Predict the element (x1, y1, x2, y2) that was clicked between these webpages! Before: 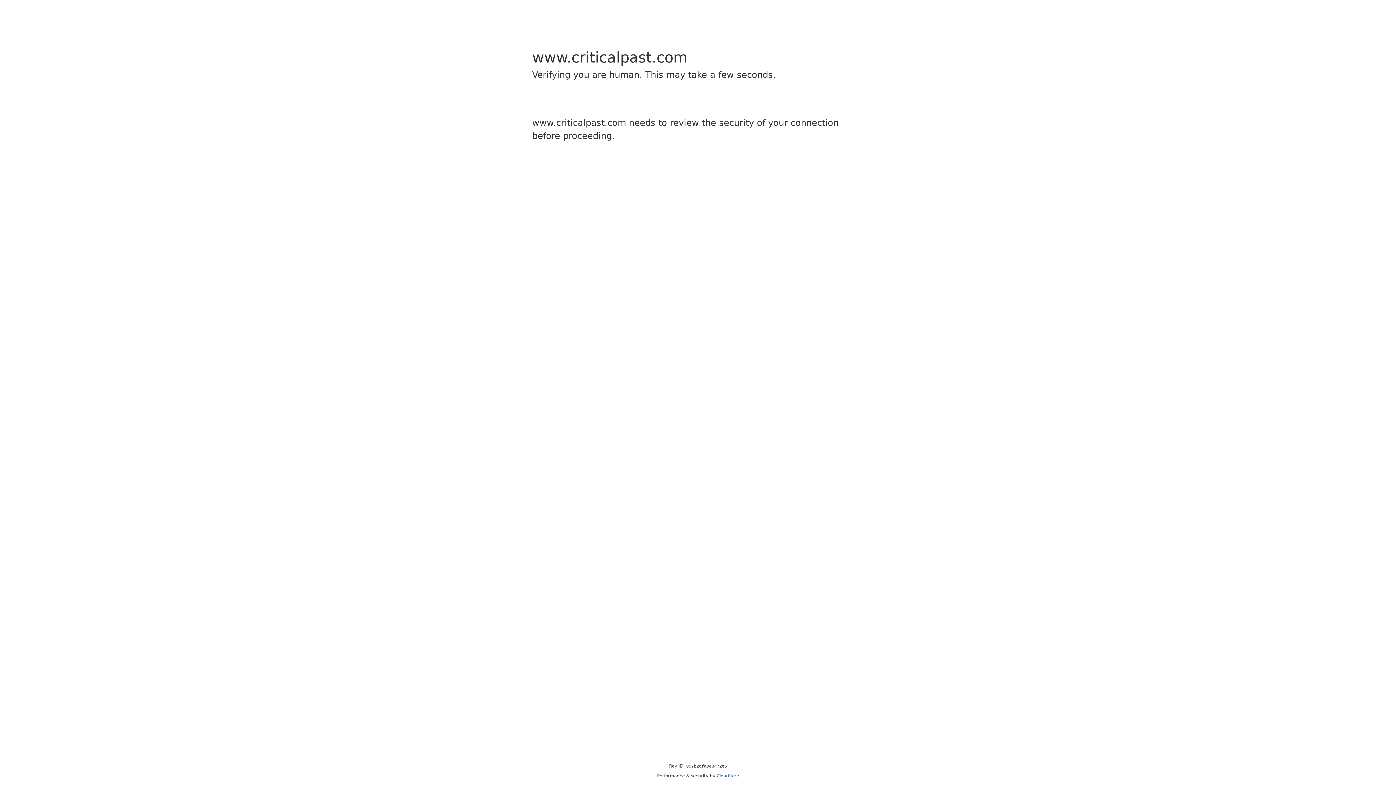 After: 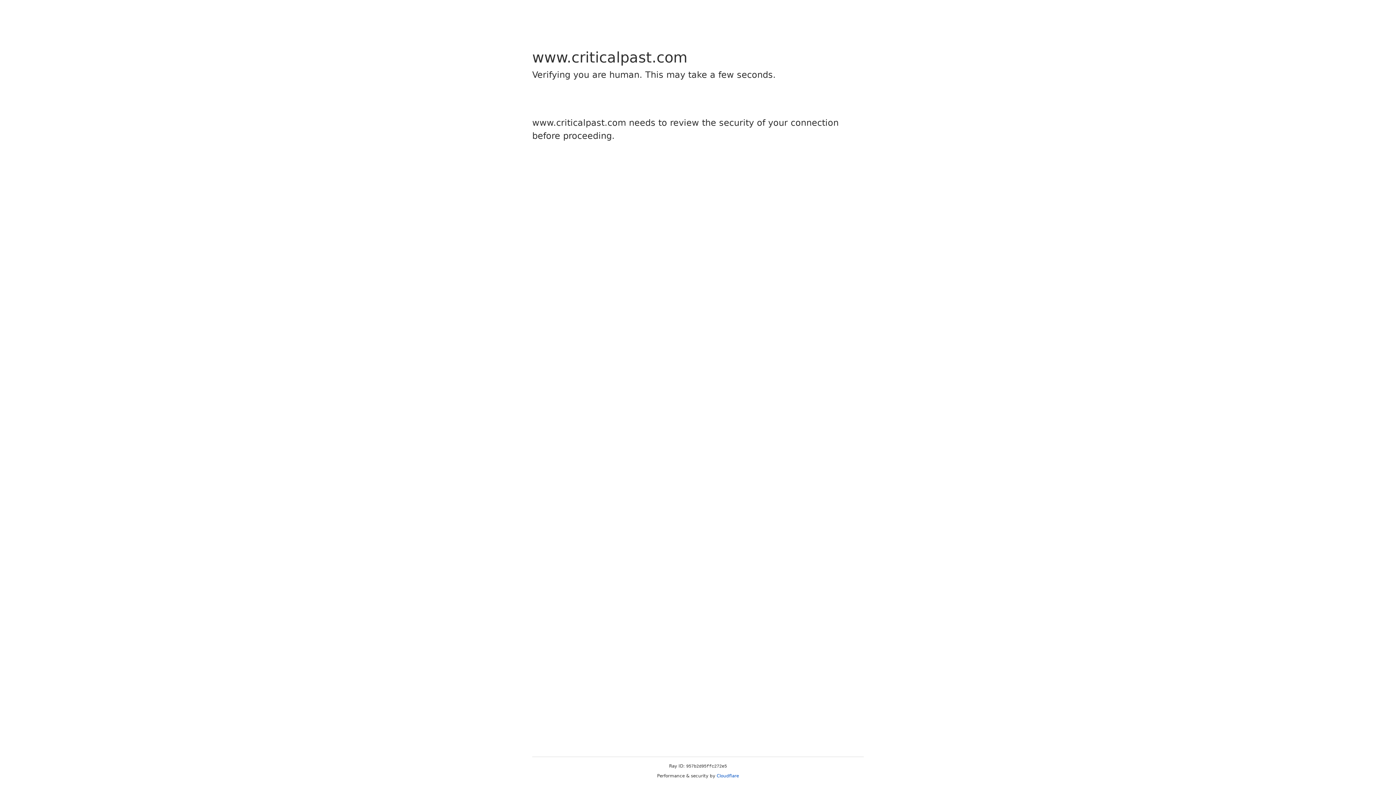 Action: label: Cloudflare bbox: (716, 773, 739, 778)